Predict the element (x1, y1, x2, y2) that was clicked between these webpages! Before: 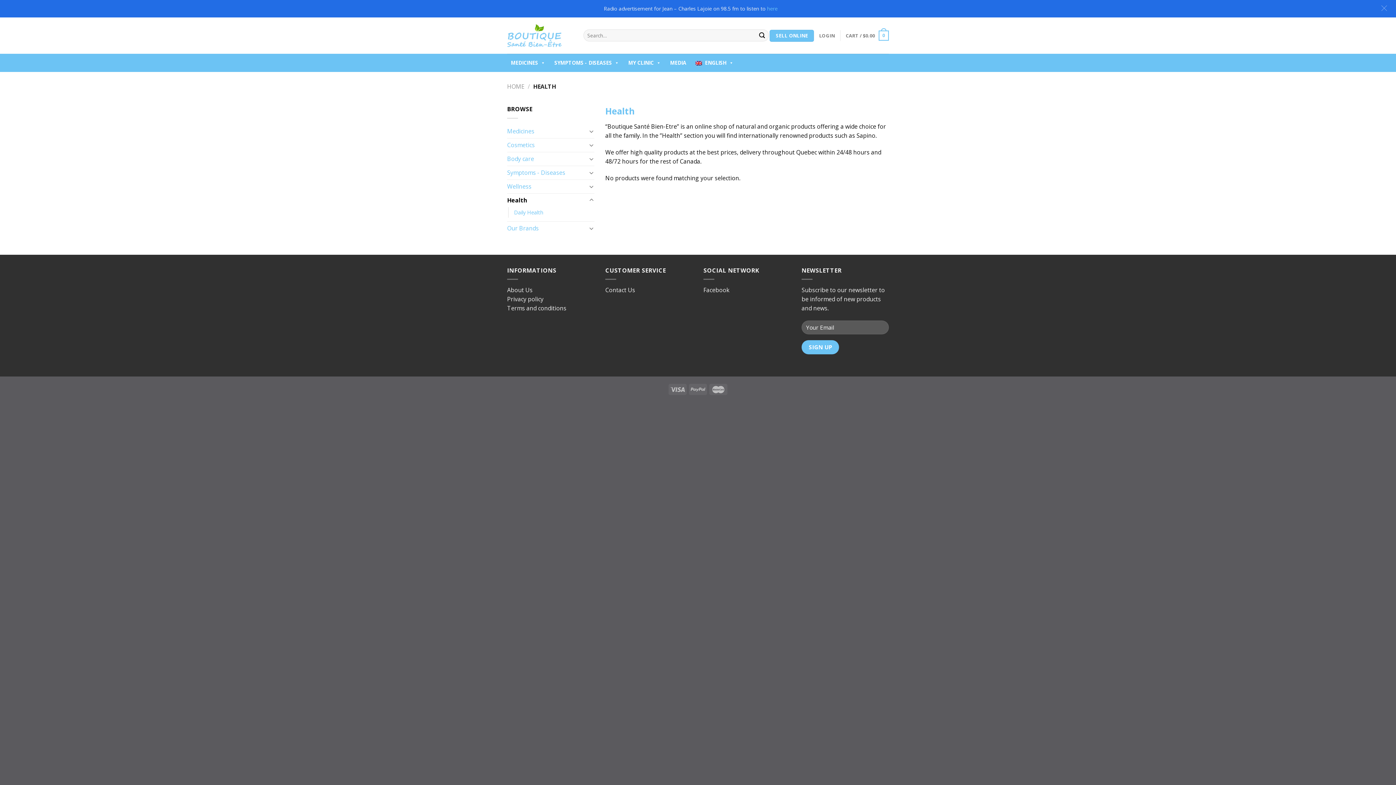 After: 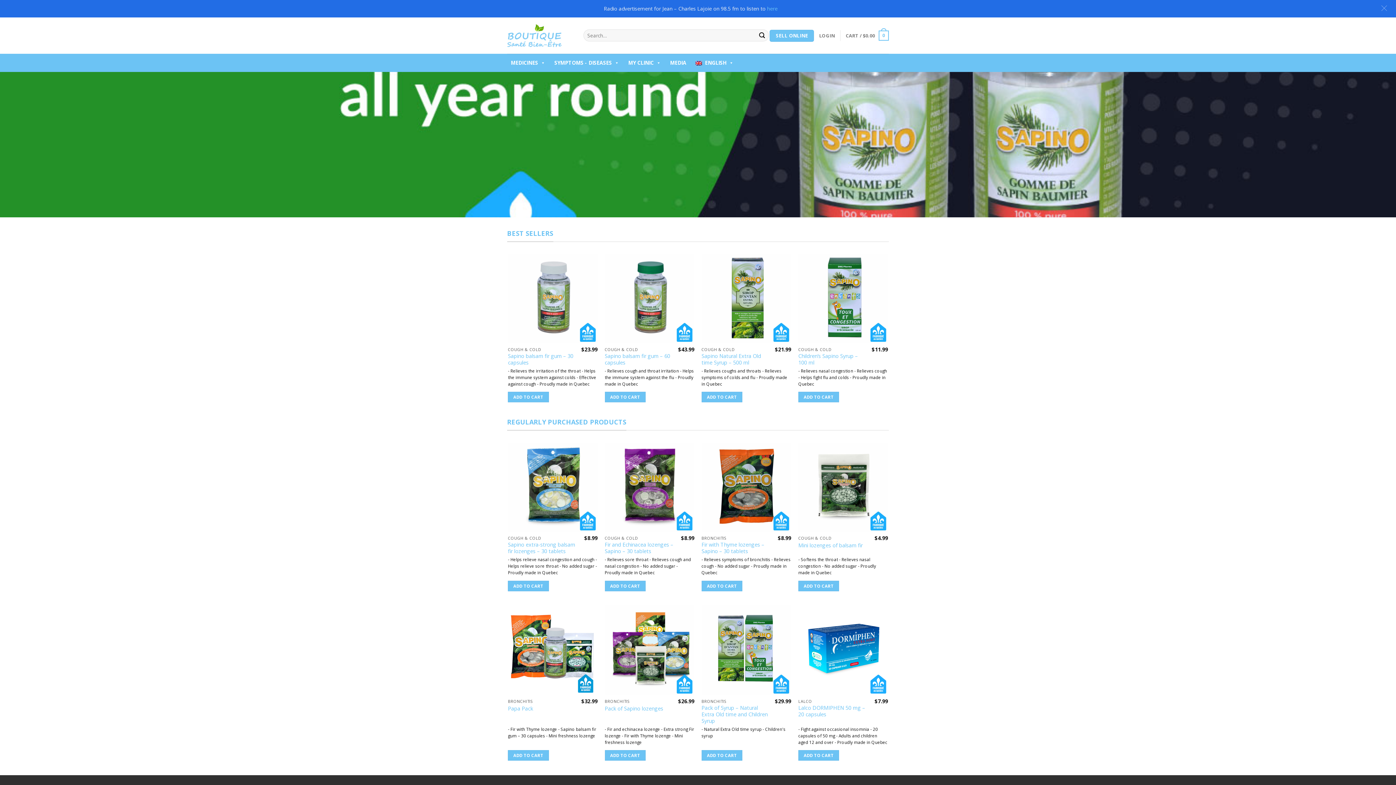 Action: bbox: (507, 23, 572, 47)